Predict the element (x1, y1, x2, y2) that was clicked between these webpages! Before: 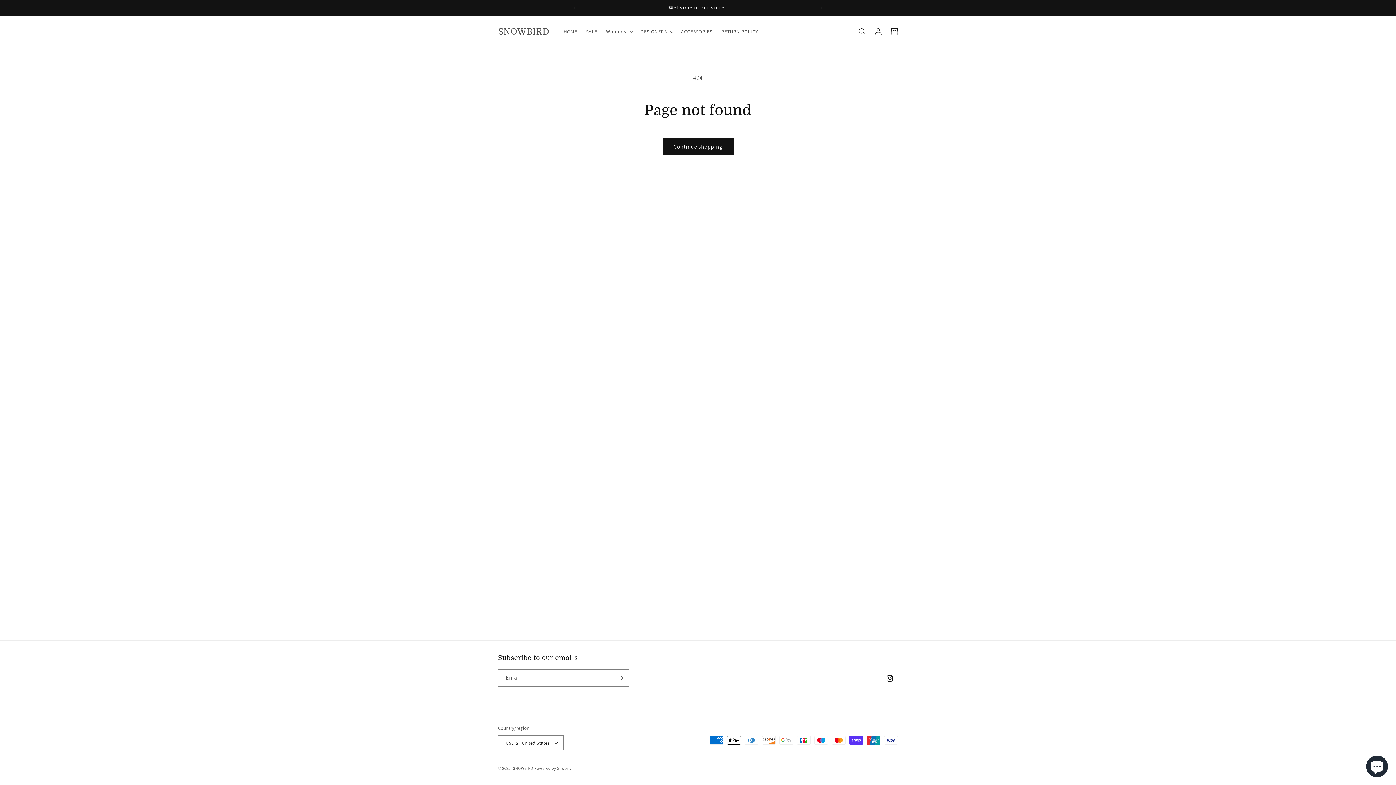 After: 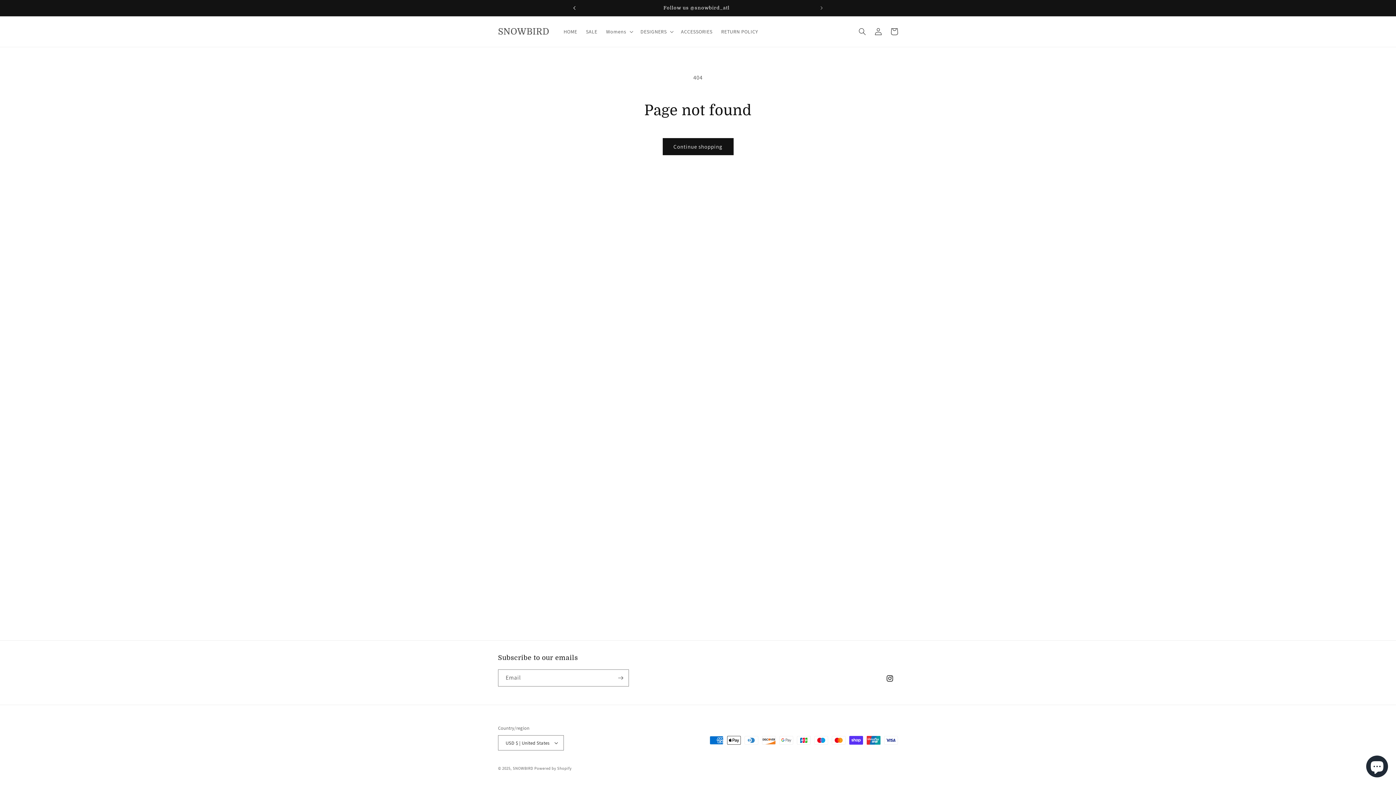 Action: label: Previous announcement bbox: (566, 0, 582, 16)